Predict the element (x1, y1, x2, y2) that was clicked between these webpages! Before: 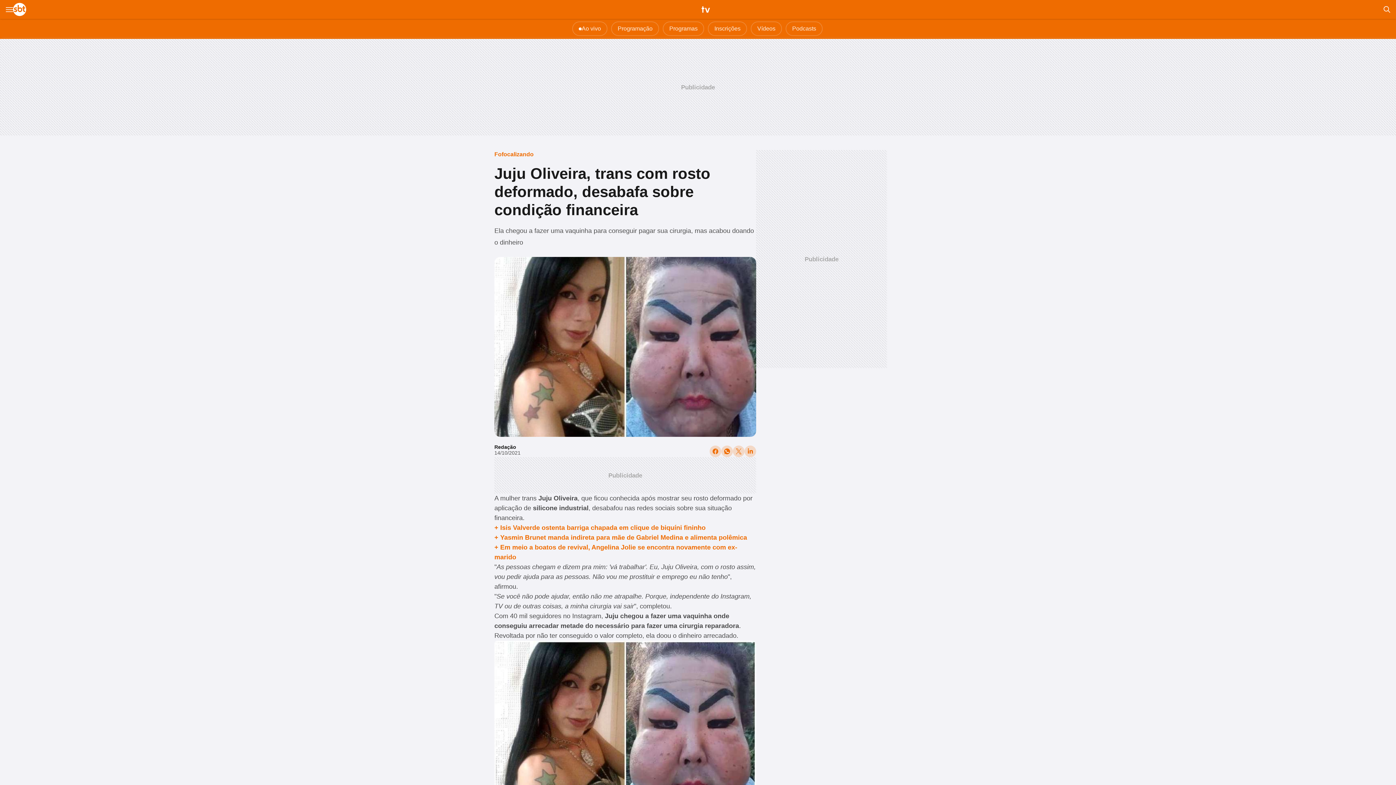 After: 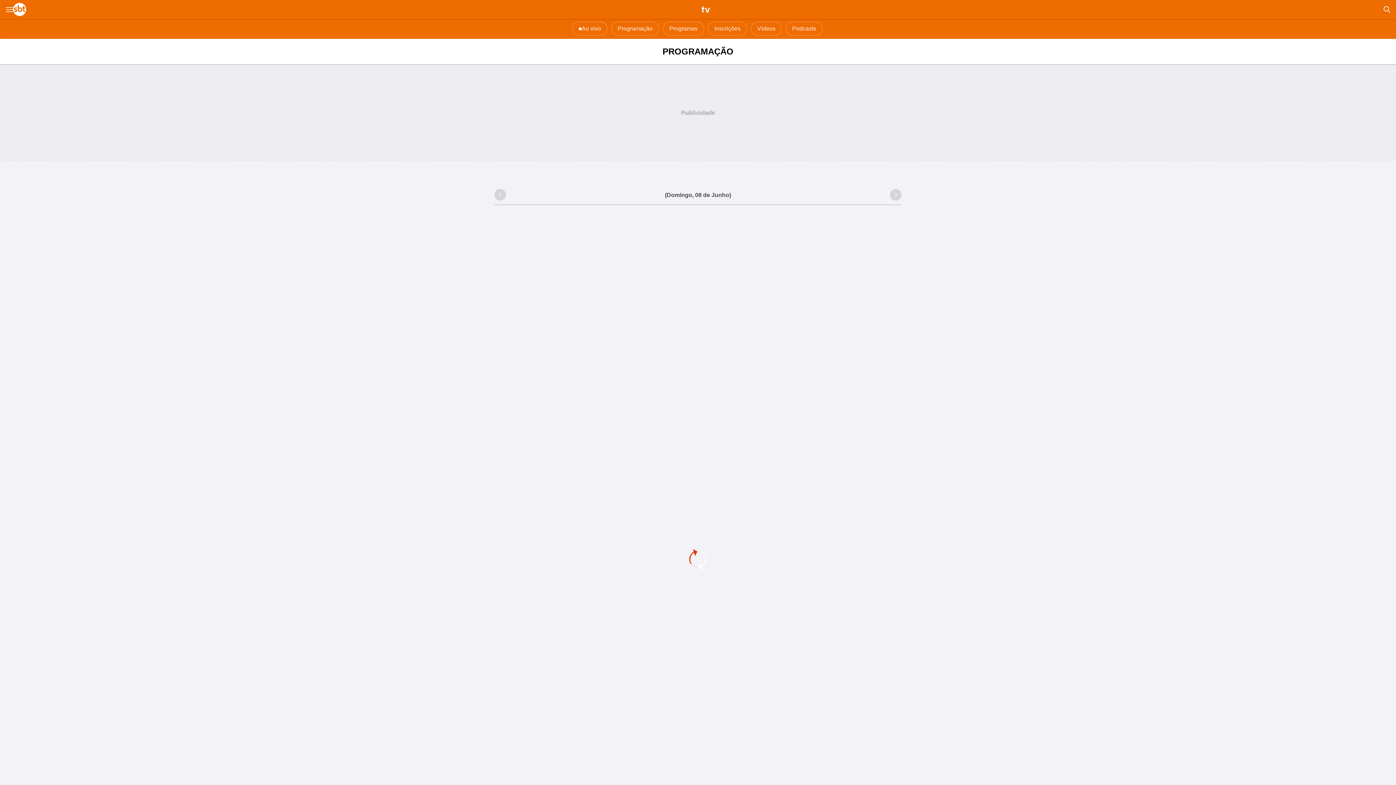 Action: bbox: (611, 21, 662, 36) label: Programação